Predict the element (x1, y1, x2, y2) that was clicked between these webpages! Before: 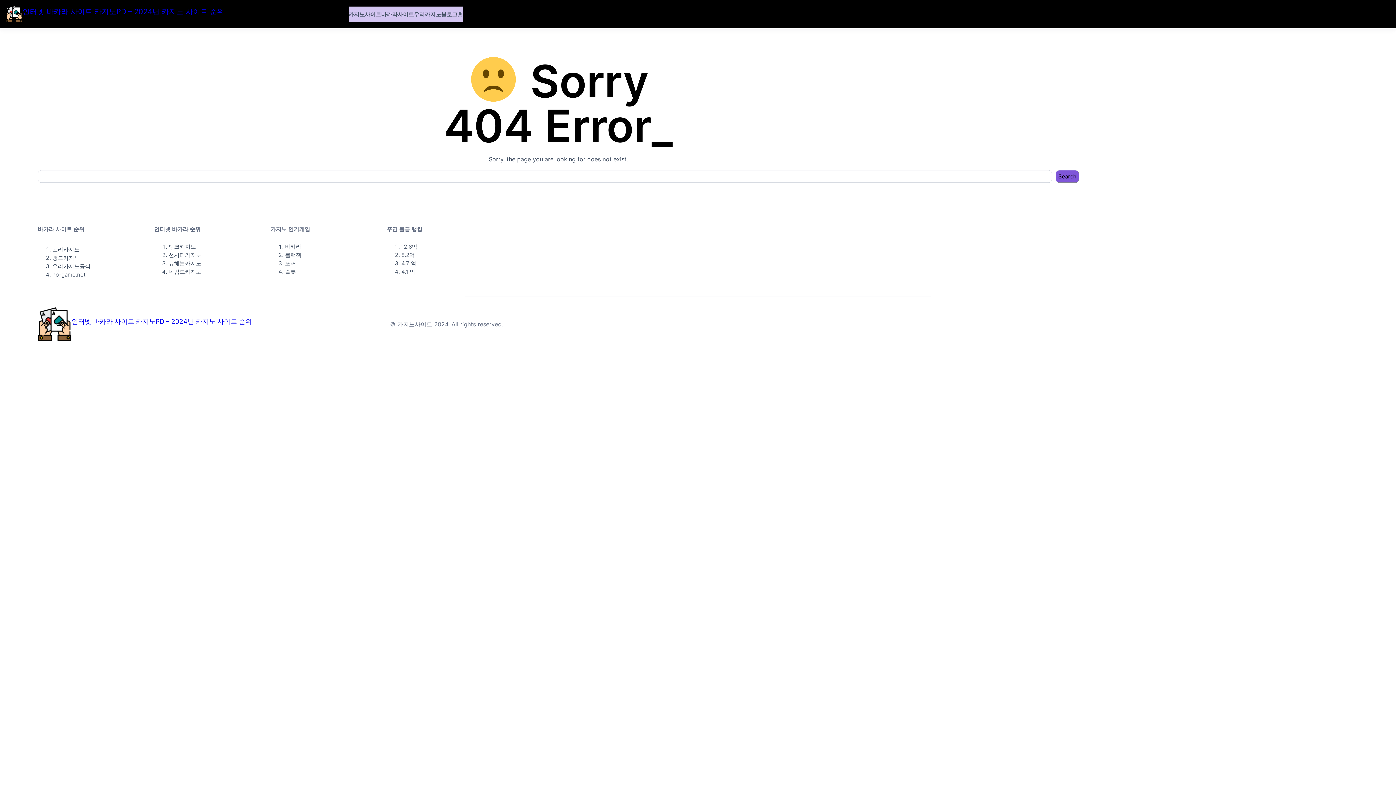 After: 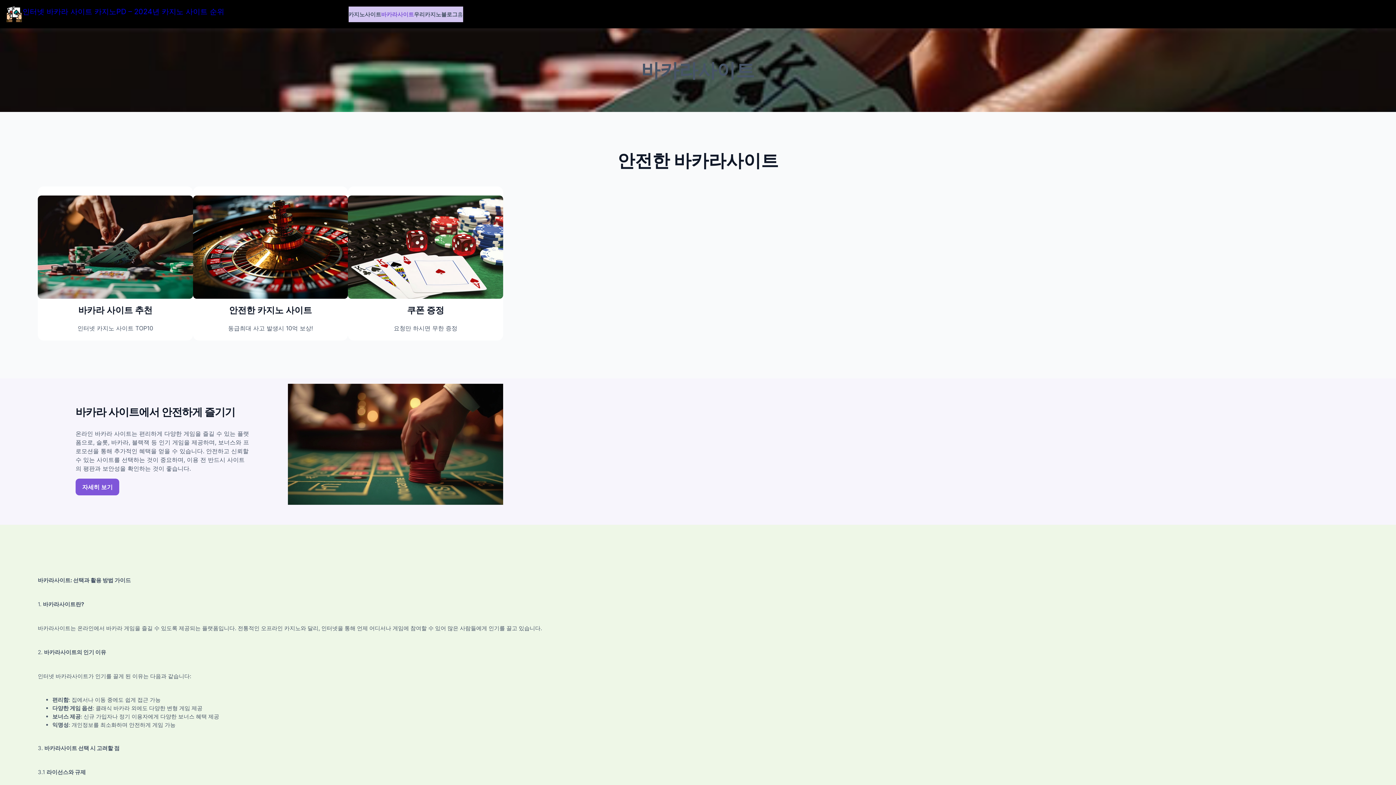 Action: label: 바카라사이트 bbox: (381, 10, 414, 18)